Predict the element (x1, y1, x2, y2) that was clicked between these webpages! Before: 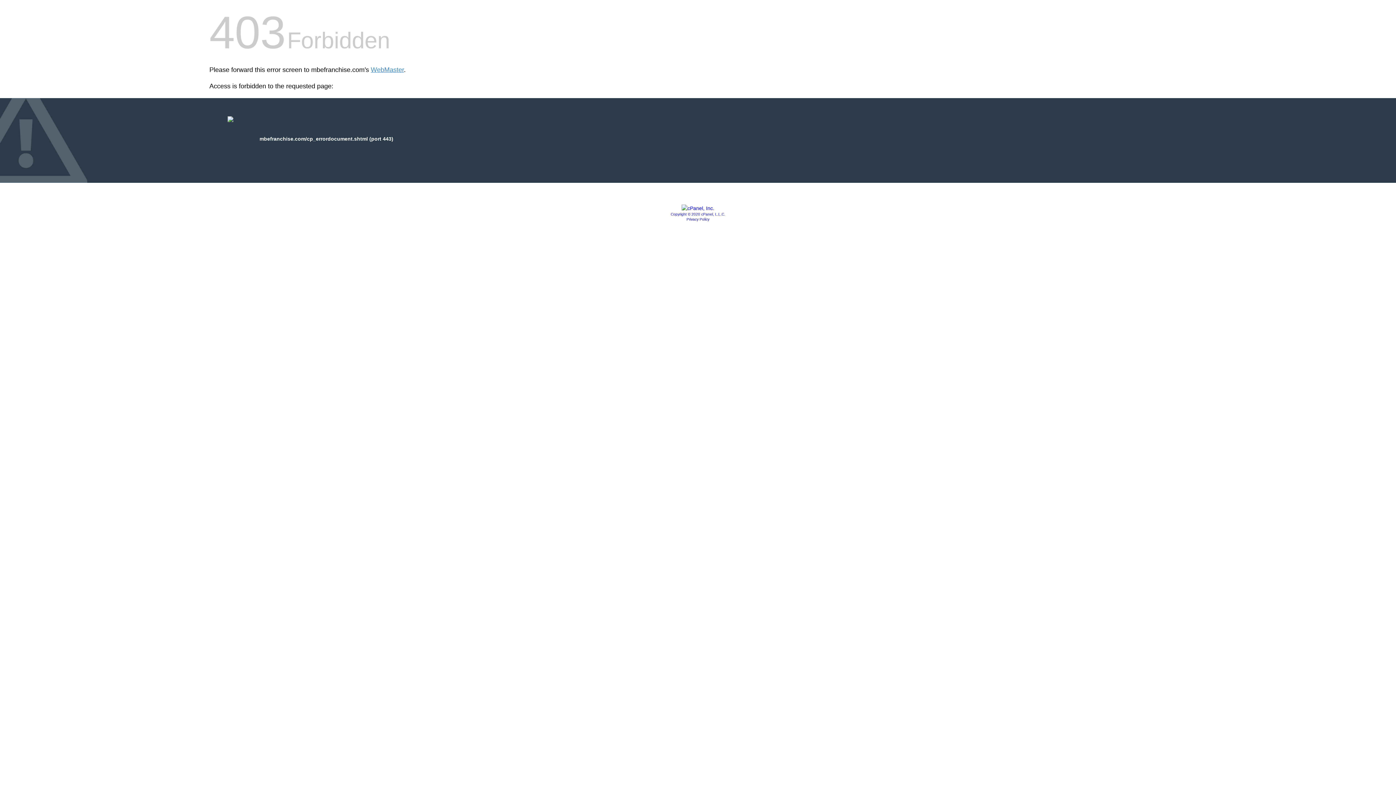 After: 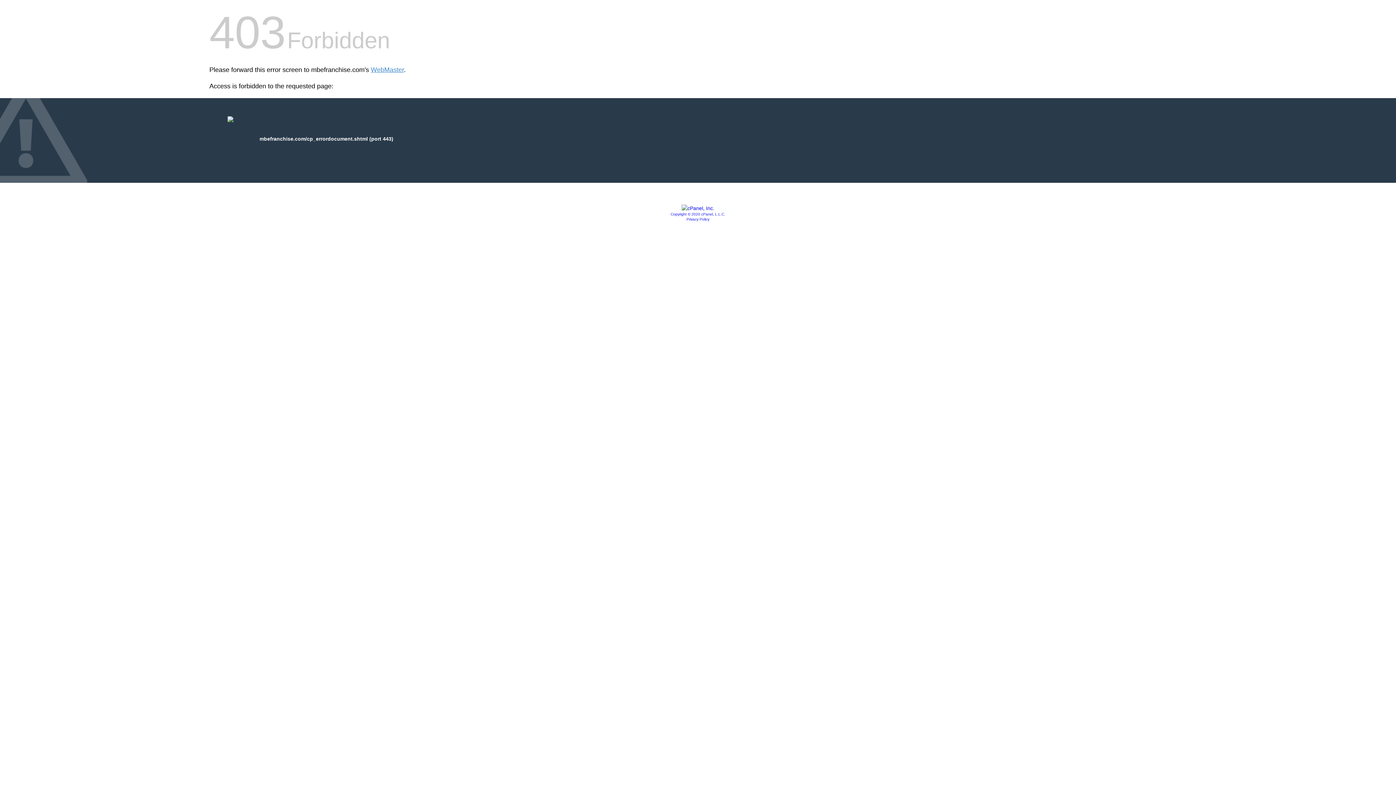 Action: bbox: (686, 217, 709, 221) label: Privacy Policy